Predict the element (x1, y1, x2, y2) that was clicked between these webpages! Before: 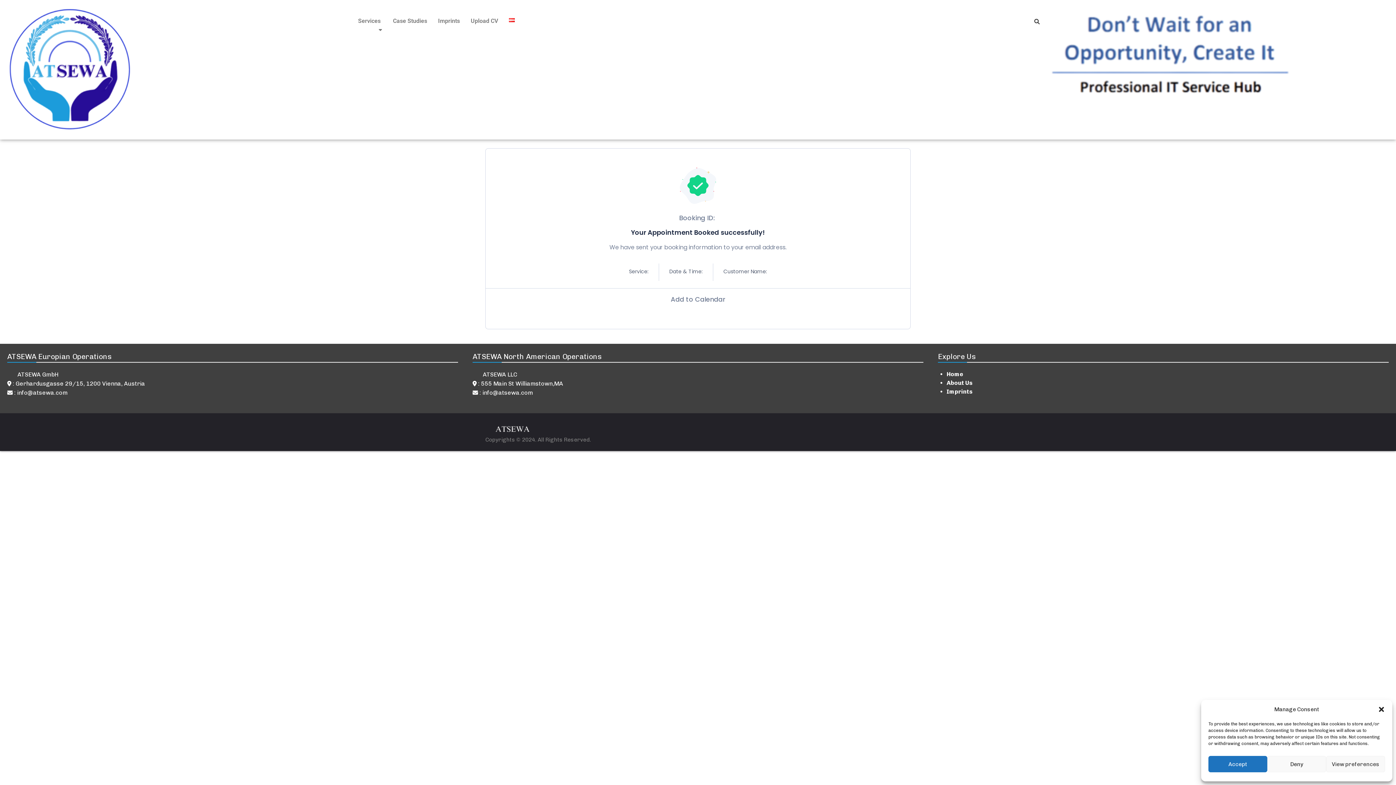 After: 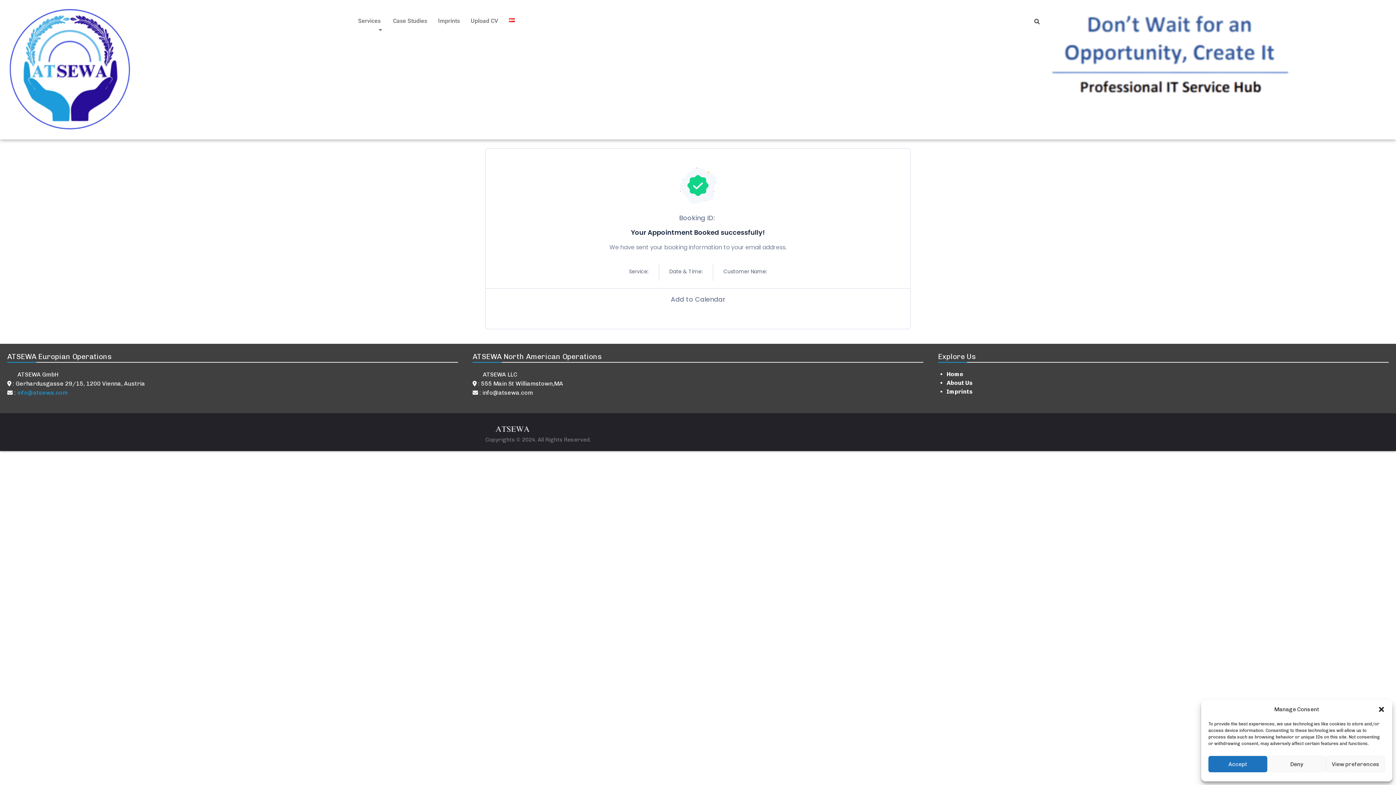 Action: bbox: (17, 389, 67, 396) label: info@atsewa.com